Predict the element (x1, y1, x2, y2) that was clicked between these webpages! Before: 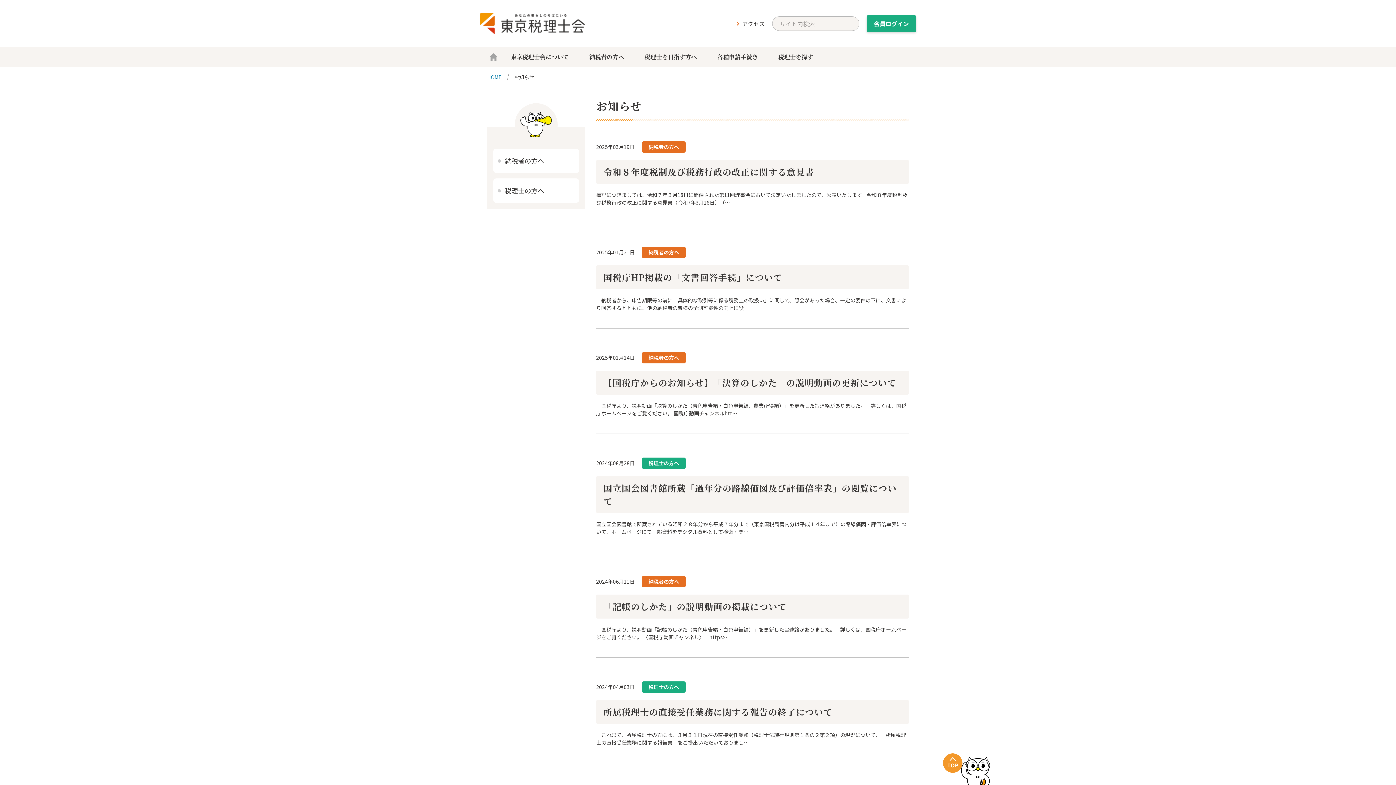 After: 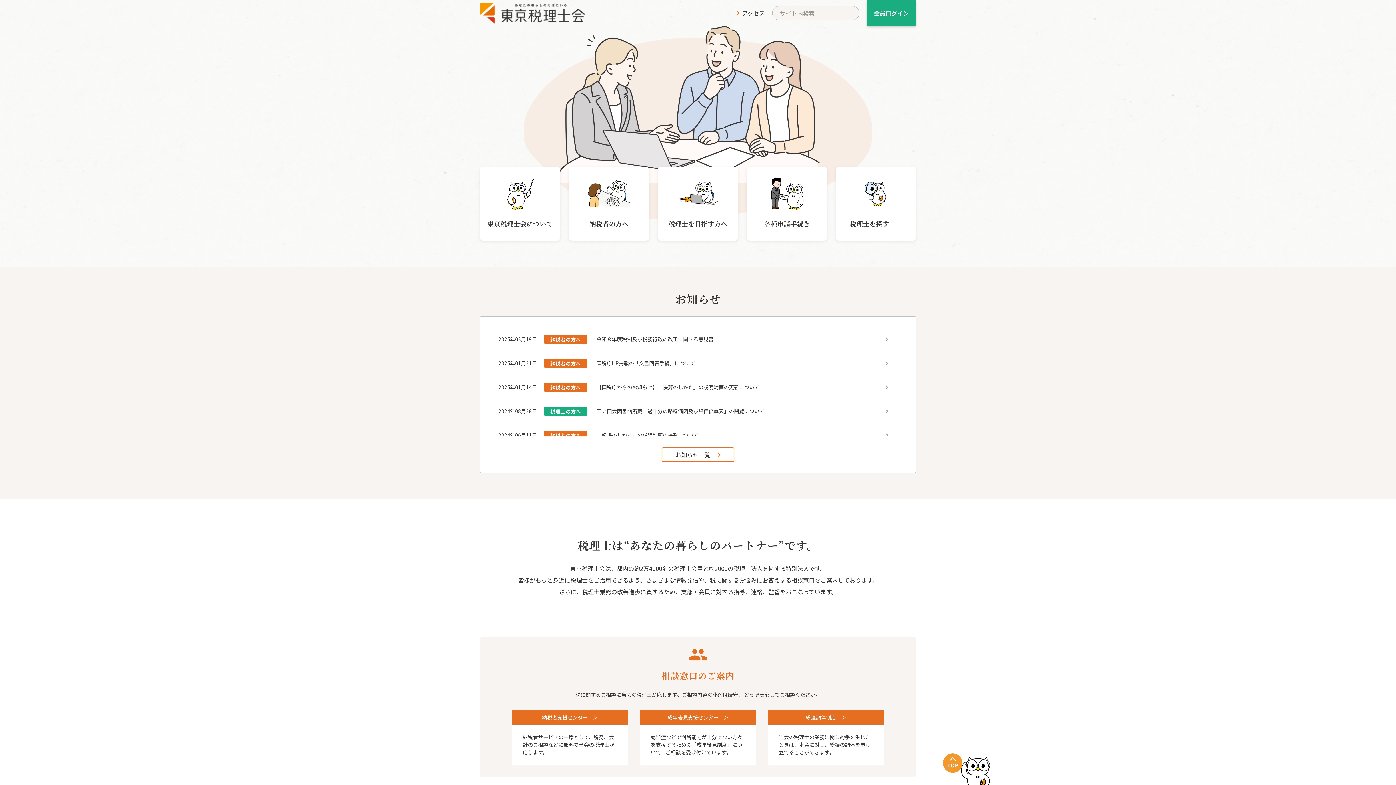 Action: bbox: (480, 12, 585, 34)